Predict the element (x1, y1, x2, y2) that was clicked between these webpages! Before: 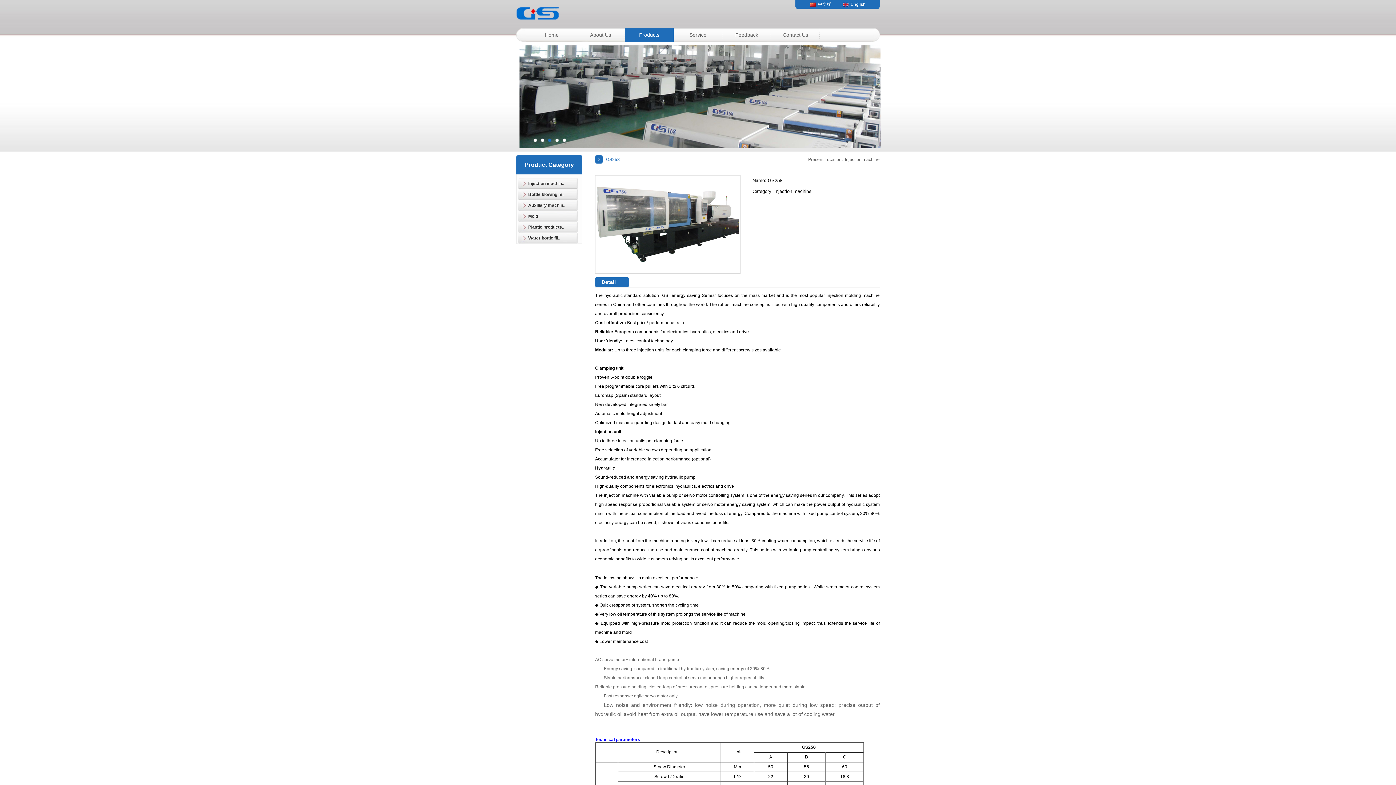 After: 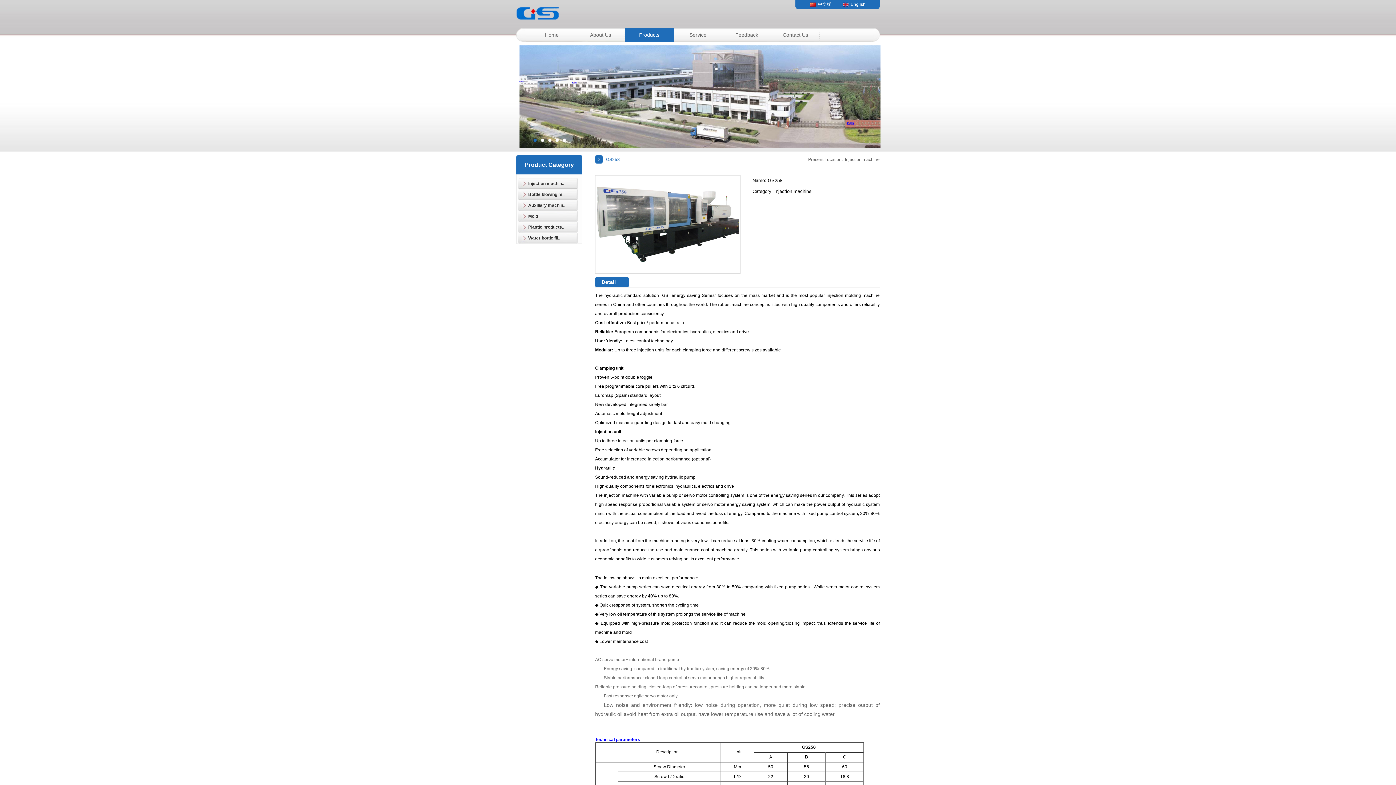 Action: label: • bbox: (538, 136, 546, 144)